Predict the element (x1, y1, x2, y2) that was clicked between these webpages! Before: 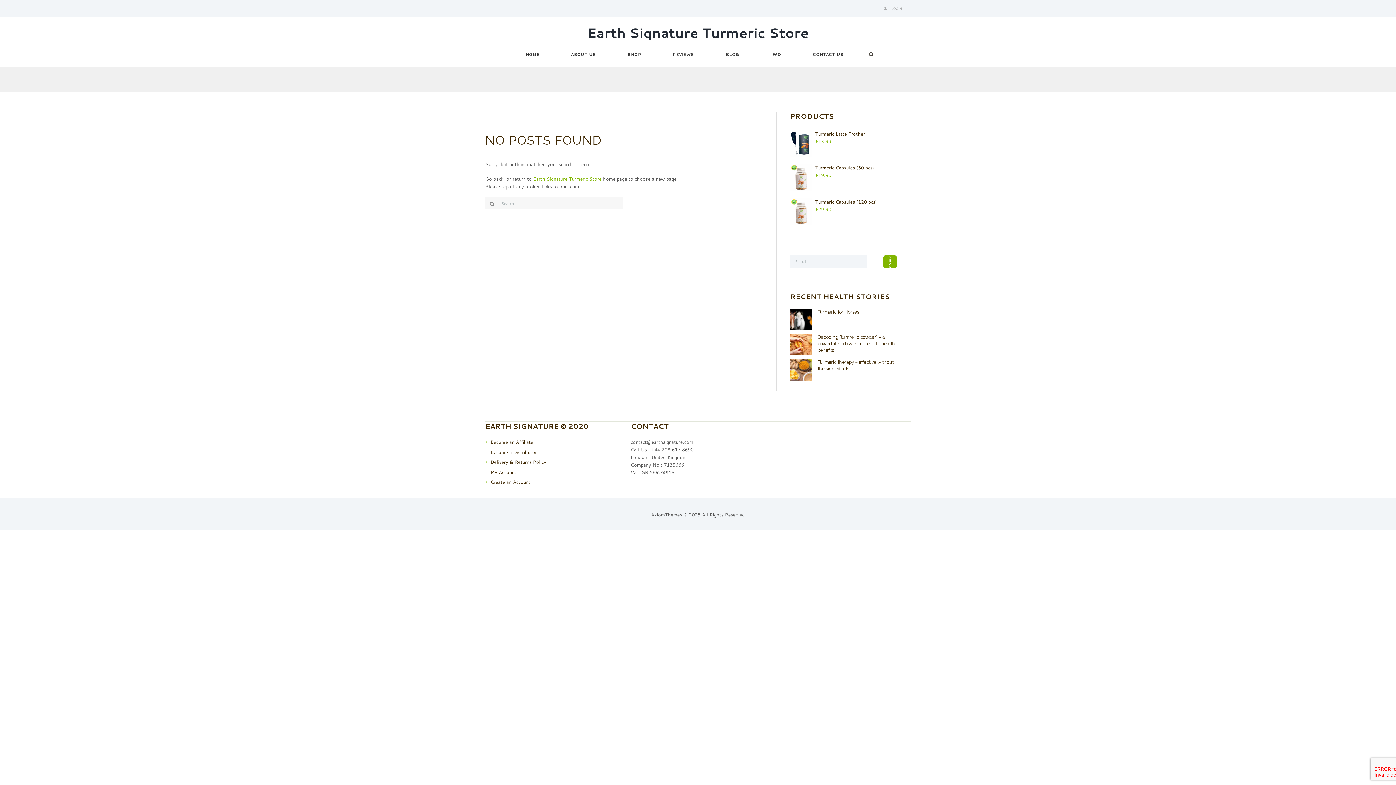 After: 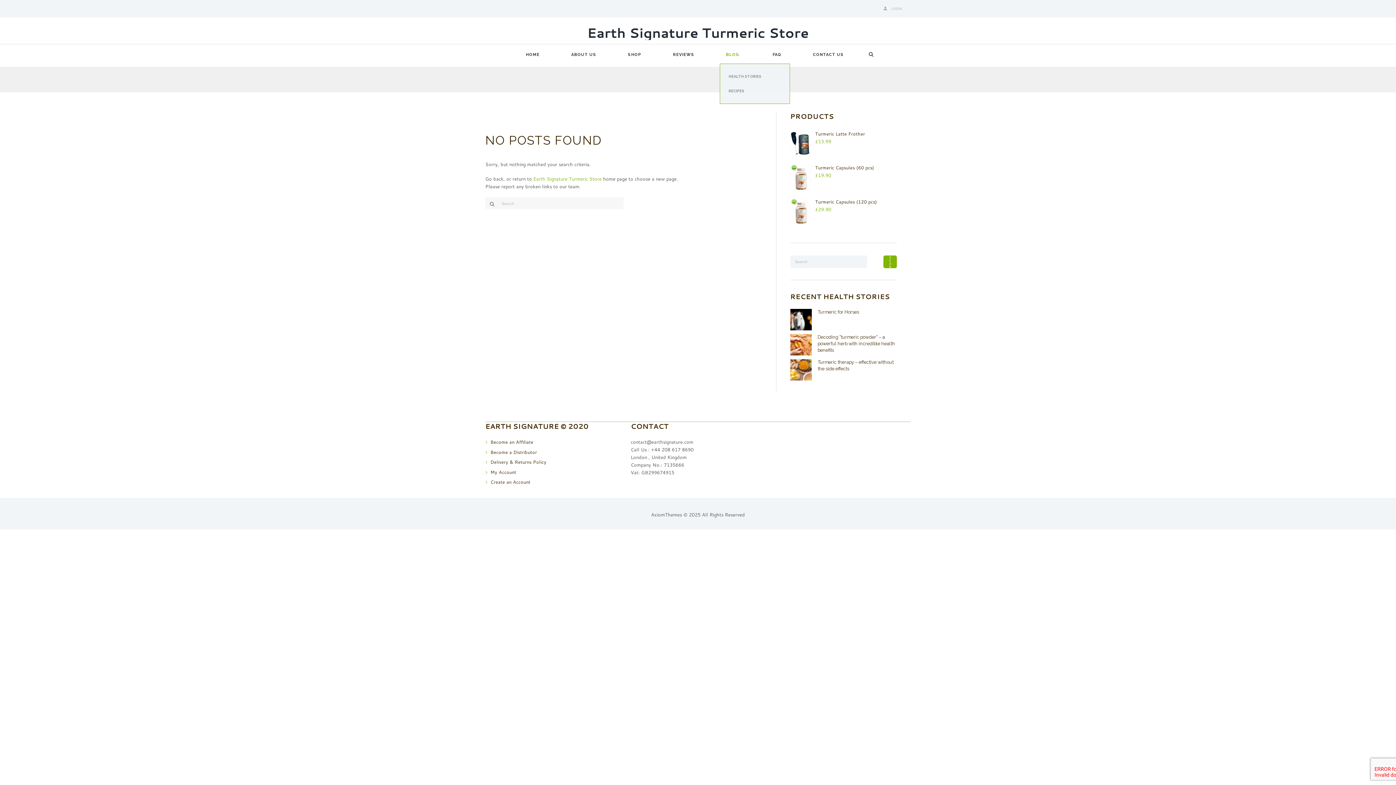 Action: bbox: (719, 47, 747, 61) label: BLOG